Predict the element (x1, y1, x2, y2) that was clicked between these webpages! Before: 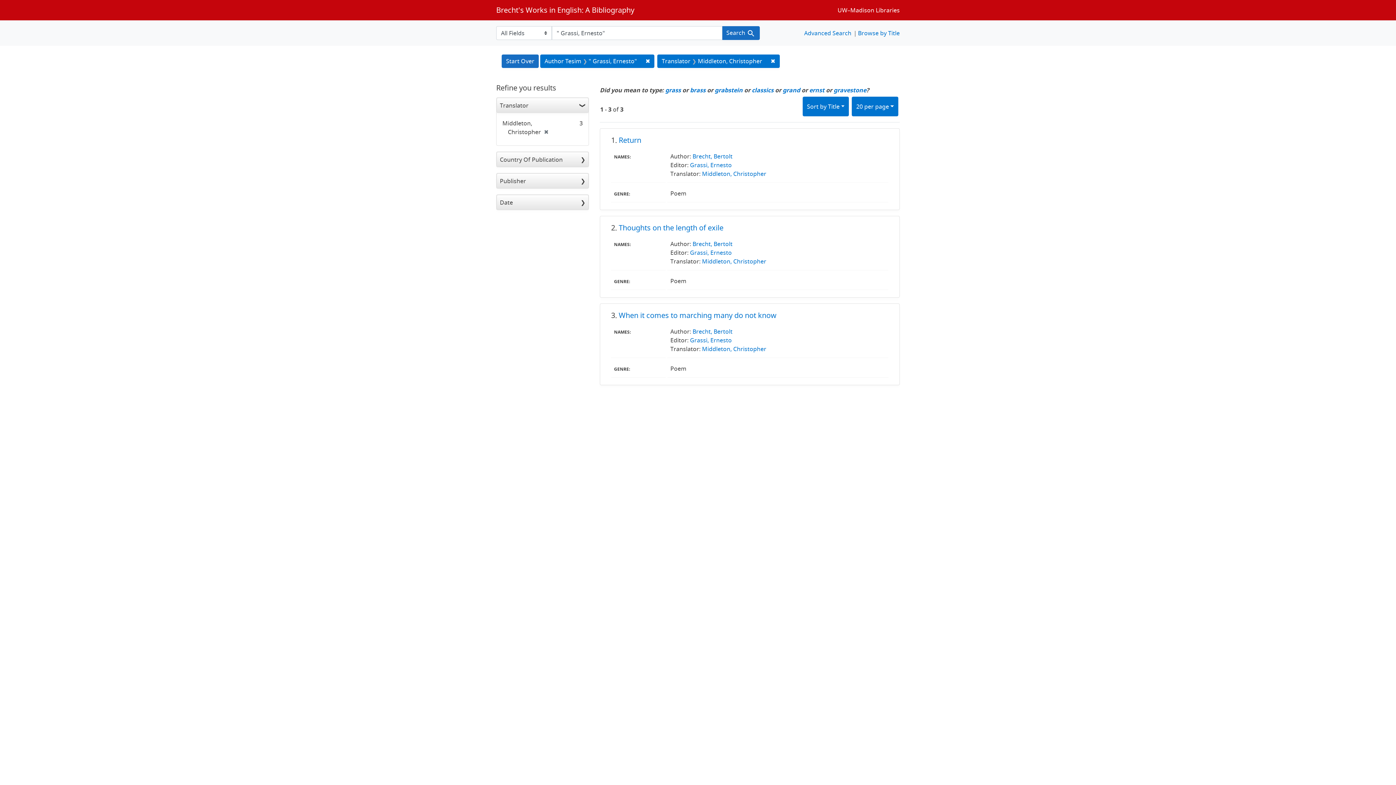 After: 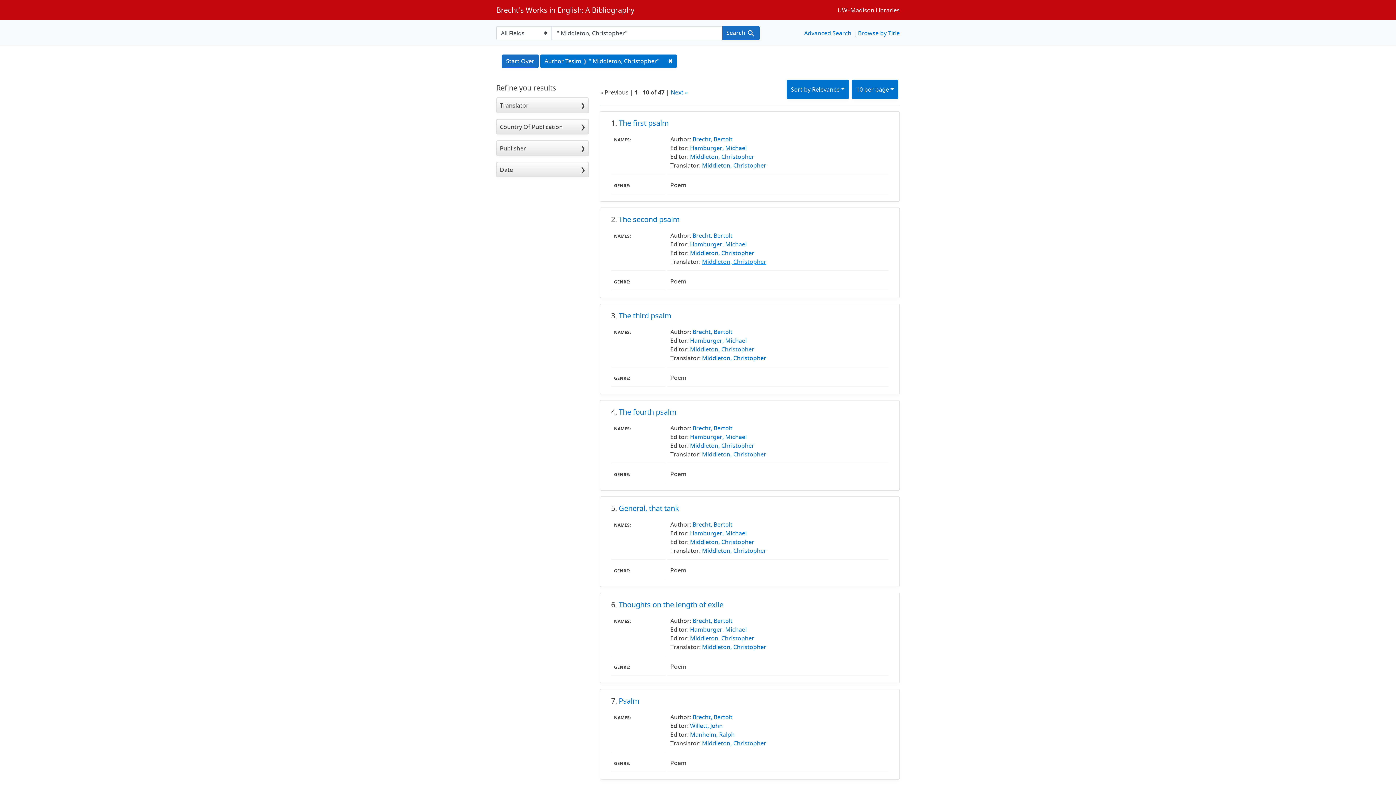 Action: bbox: (702, 257, 766, 265) label: Middleton, Christopher